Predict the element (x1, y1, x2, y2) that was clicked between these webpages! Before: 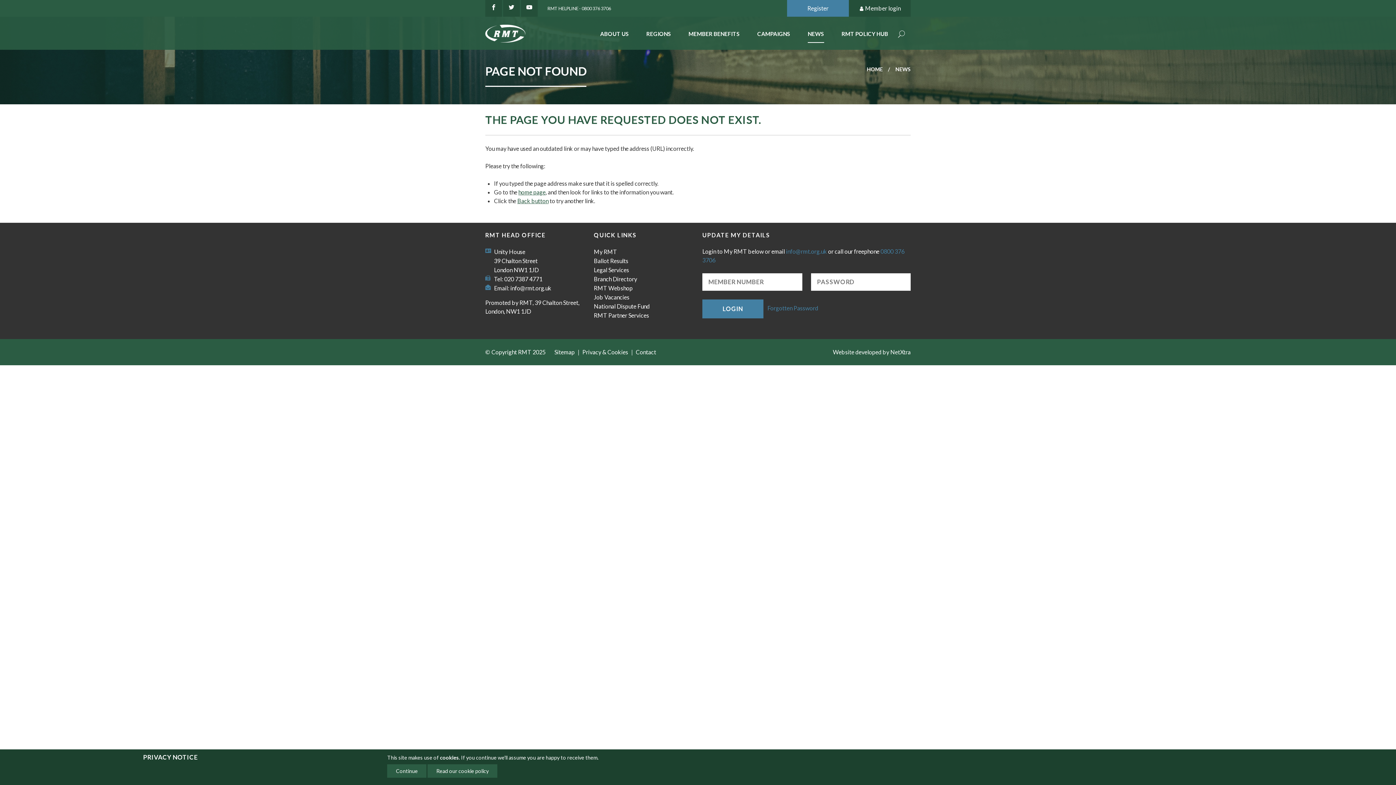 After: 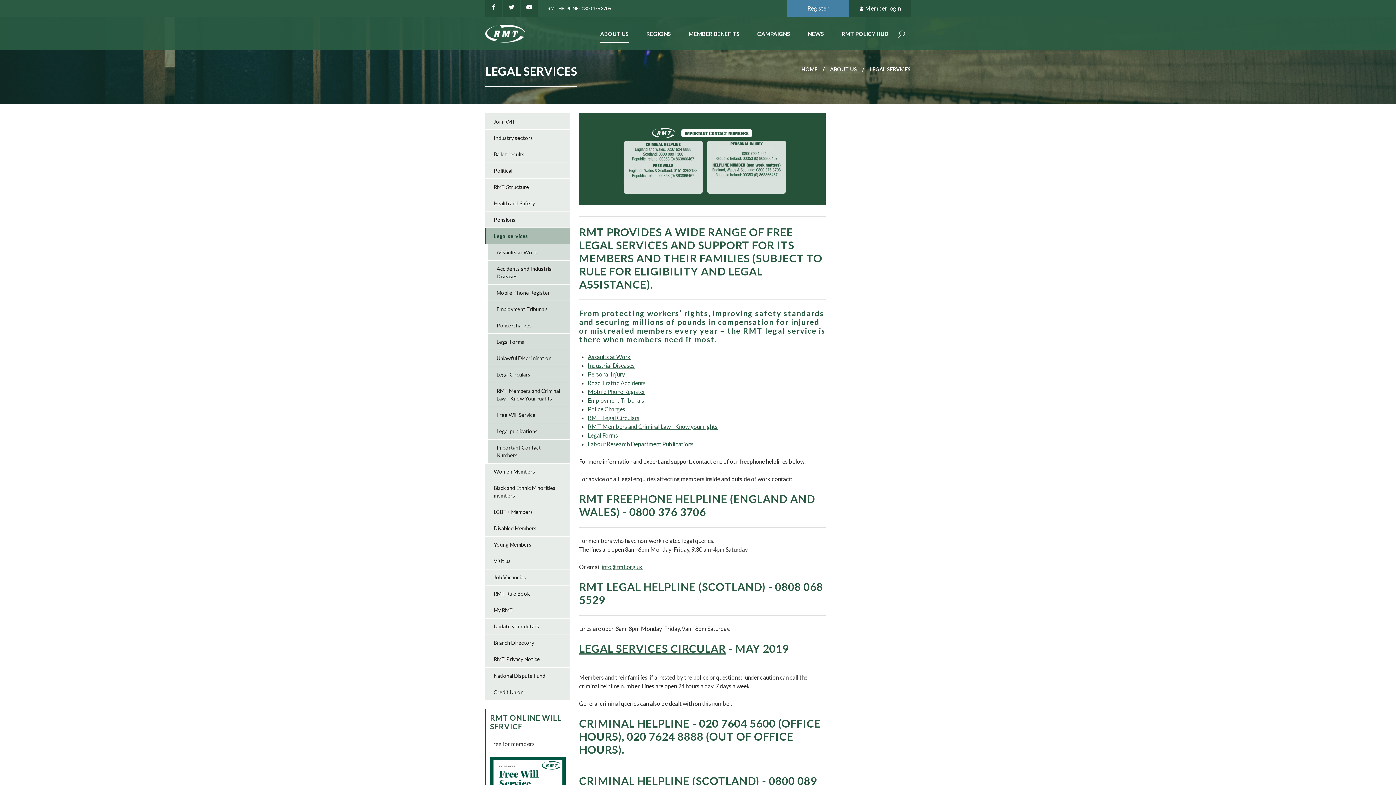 Action: bbox: (594, 266, 629, 273) label: Legal Services